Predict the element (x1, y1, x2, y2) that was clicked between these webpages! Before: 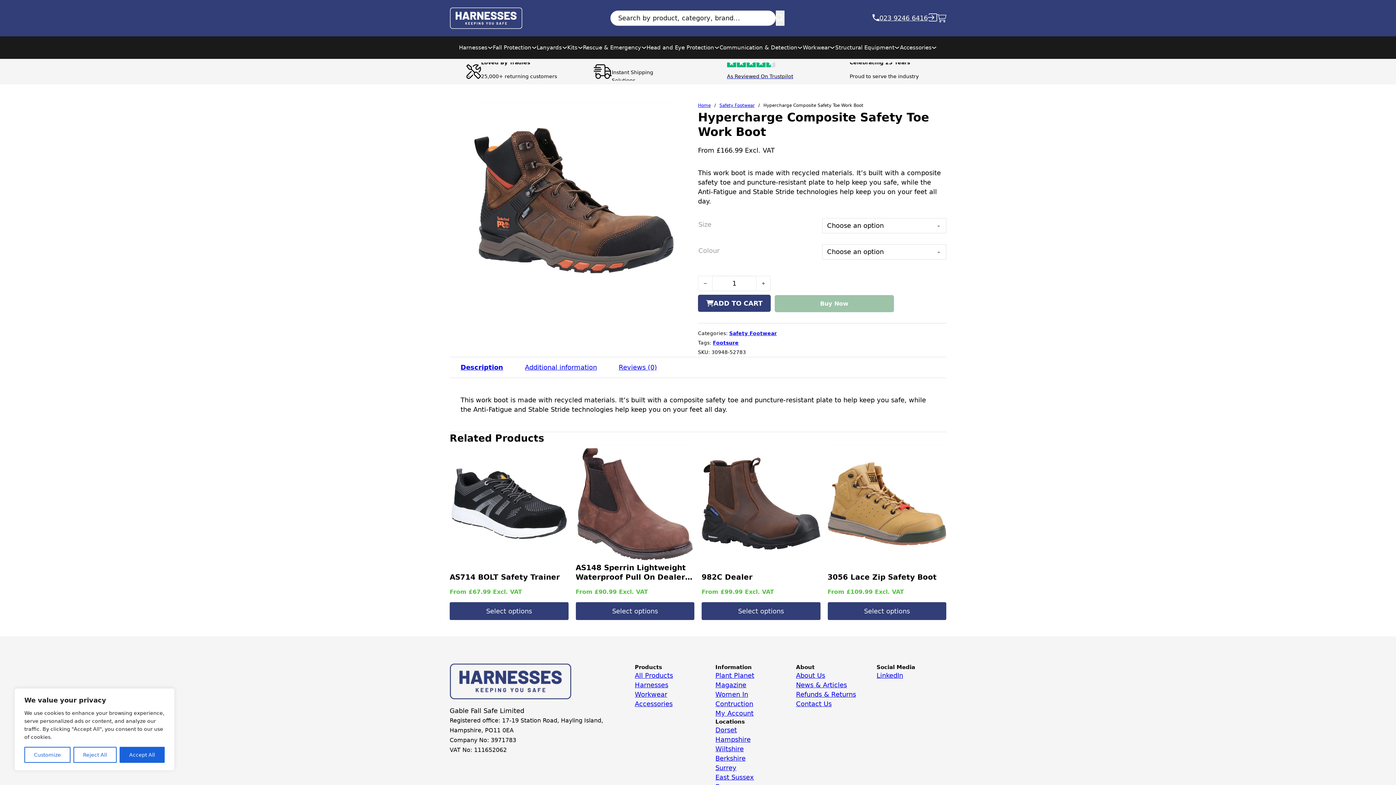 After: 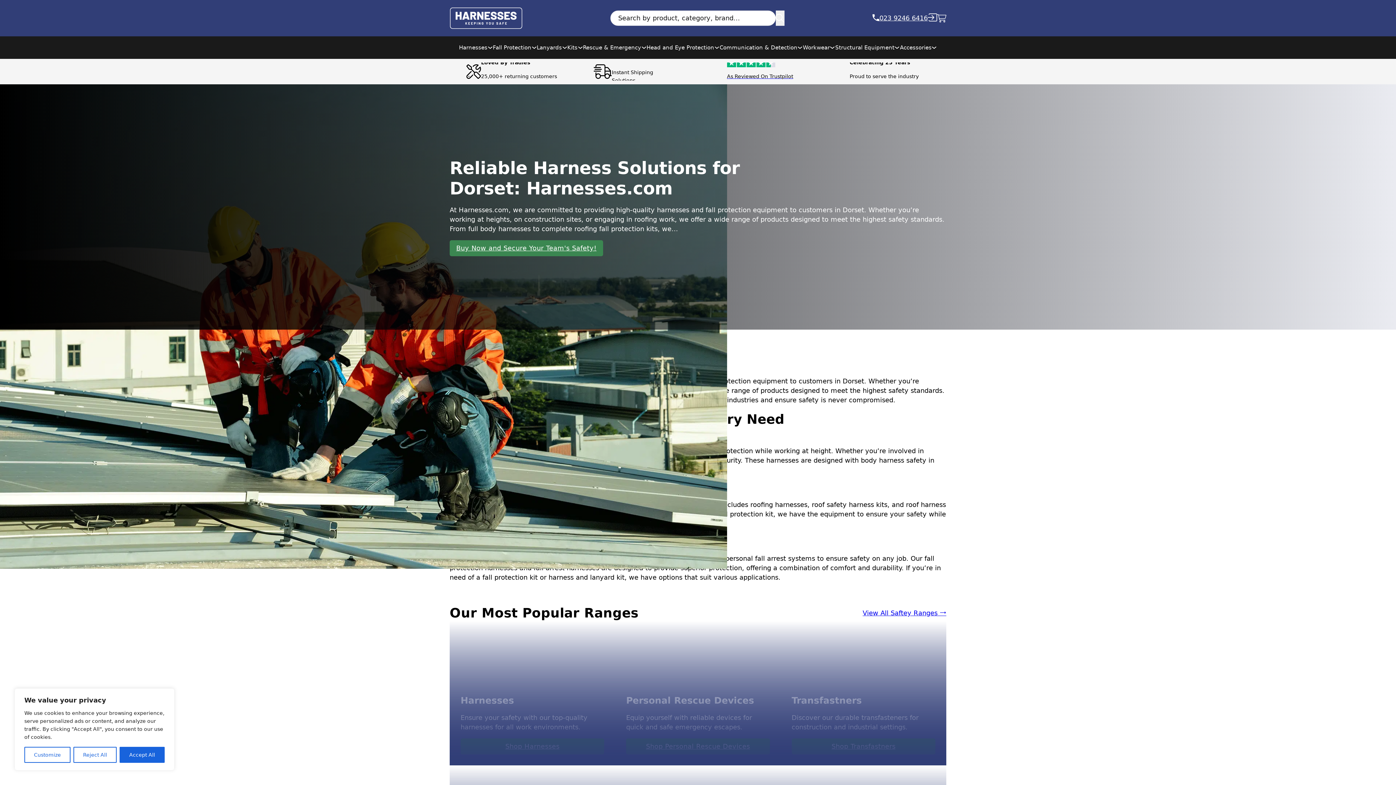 Action: label: Dorset bbox: (715, 725, 737, 735)